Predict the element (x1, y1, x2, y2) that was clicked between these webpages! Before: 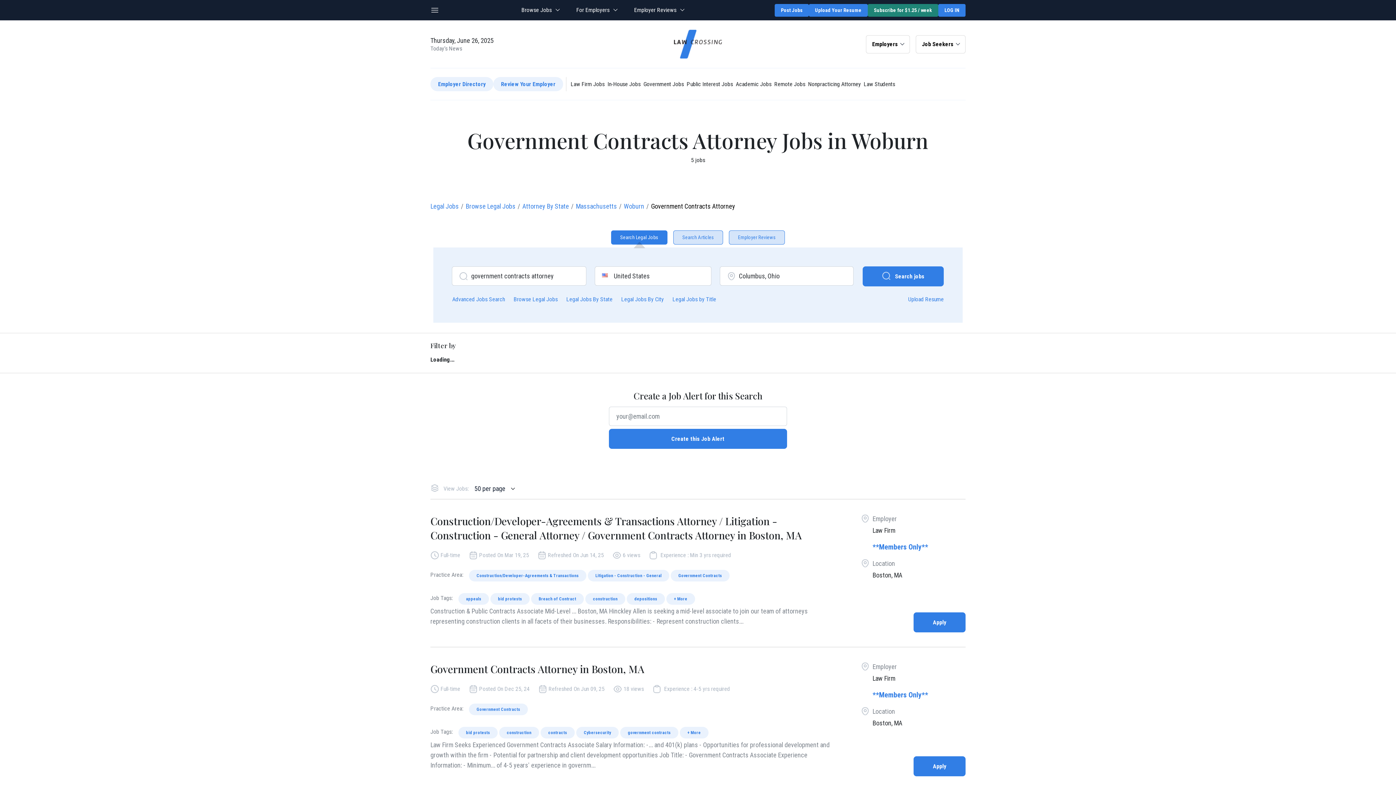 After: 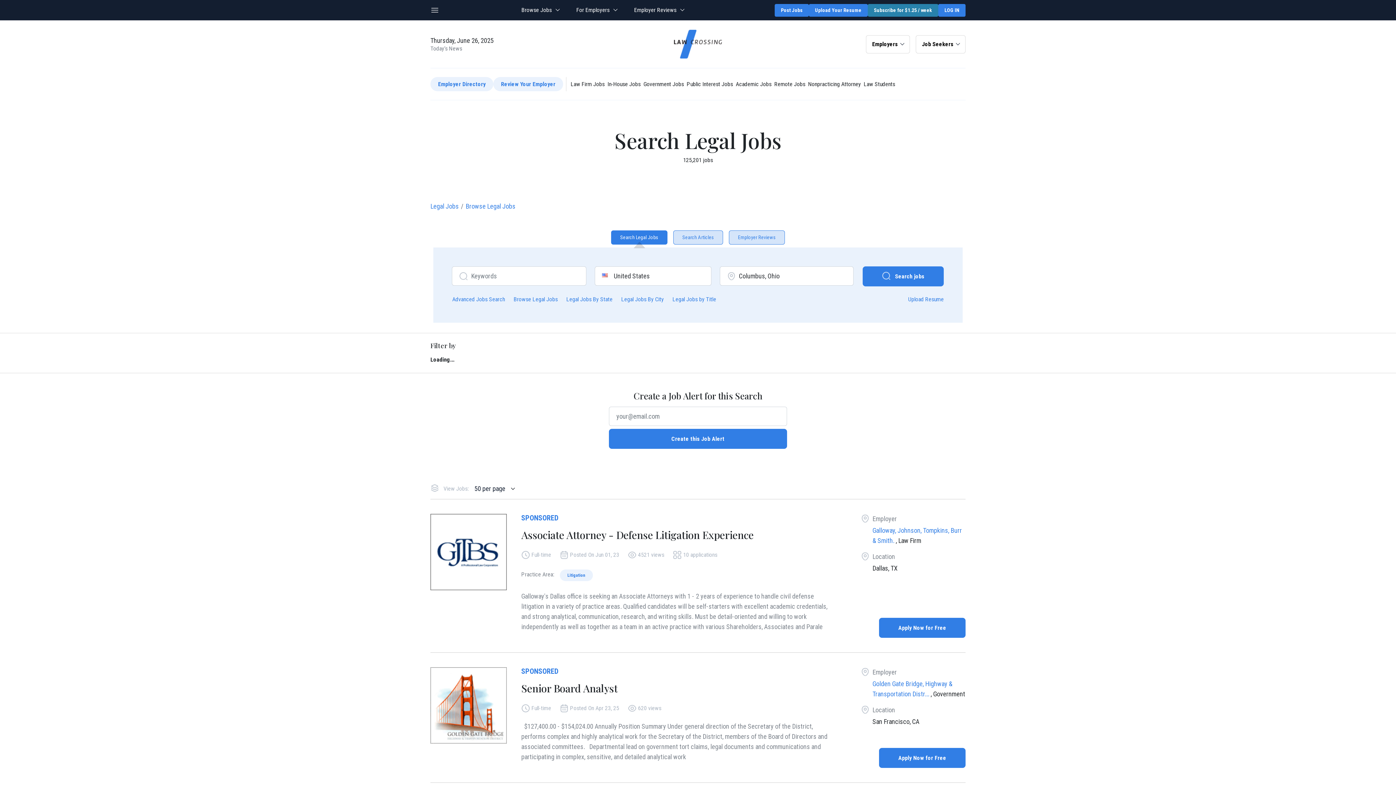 Action: bbox: (611, 230, 667, 244) label: Search Legal Jobs